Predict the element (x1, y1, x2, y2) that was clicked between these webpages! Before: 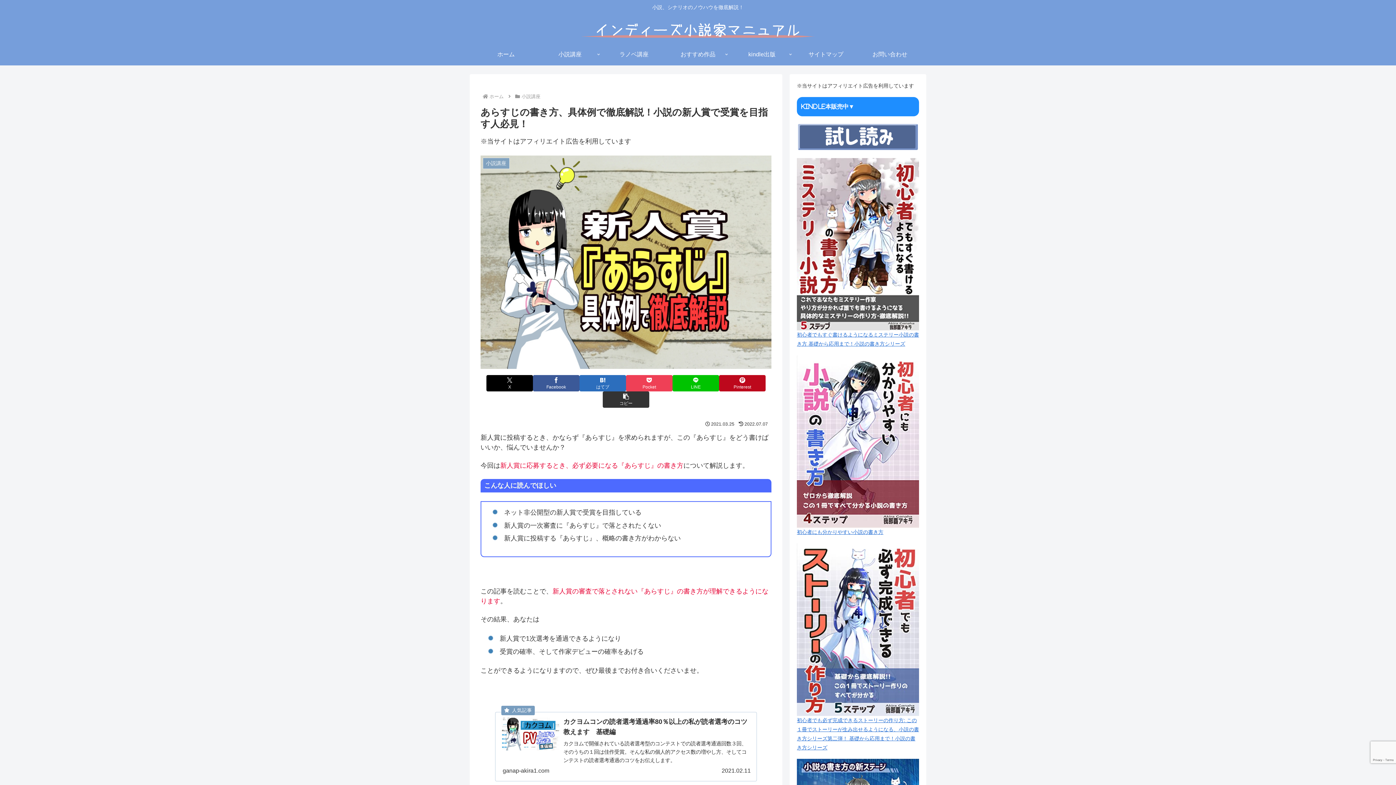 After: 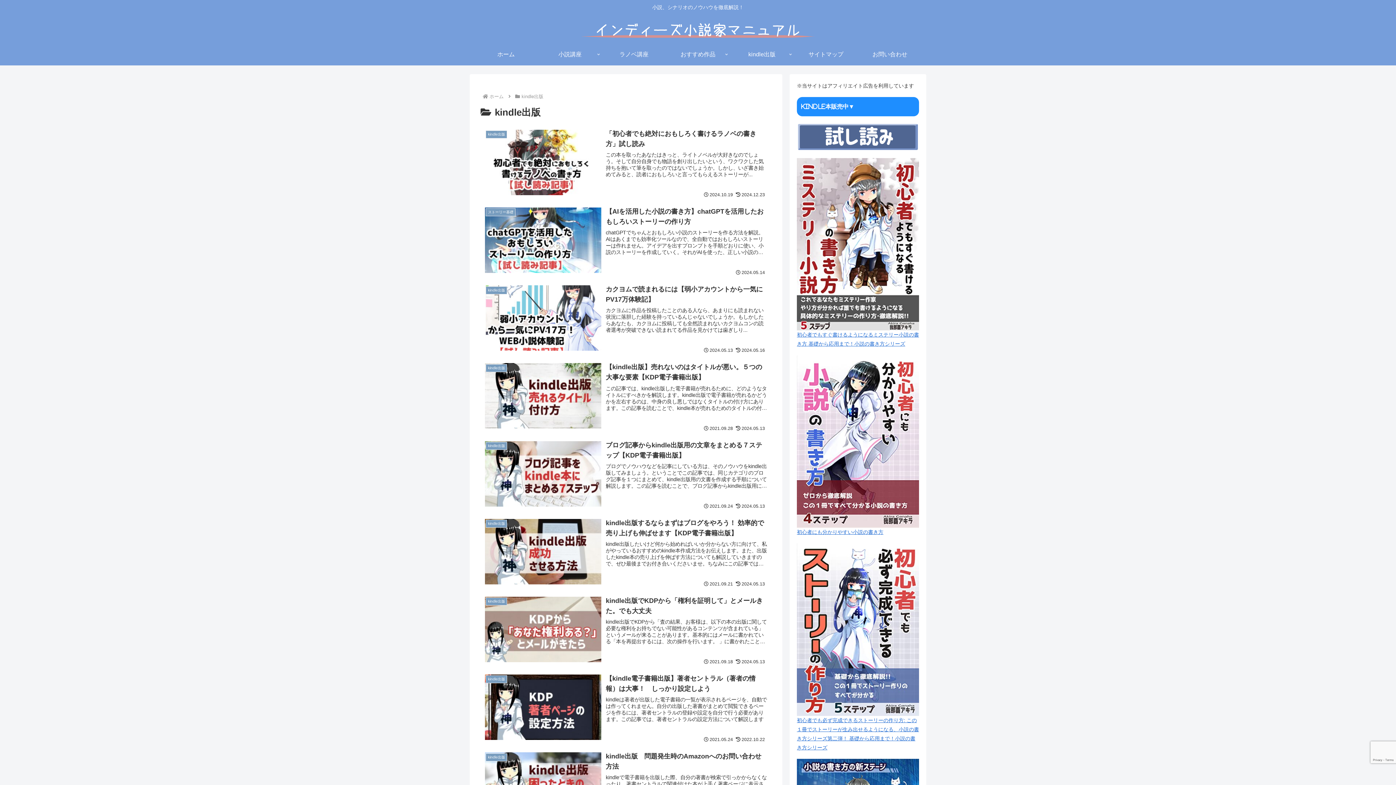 Action: bbox: (730, 43, 794, 65) label: kindle出版